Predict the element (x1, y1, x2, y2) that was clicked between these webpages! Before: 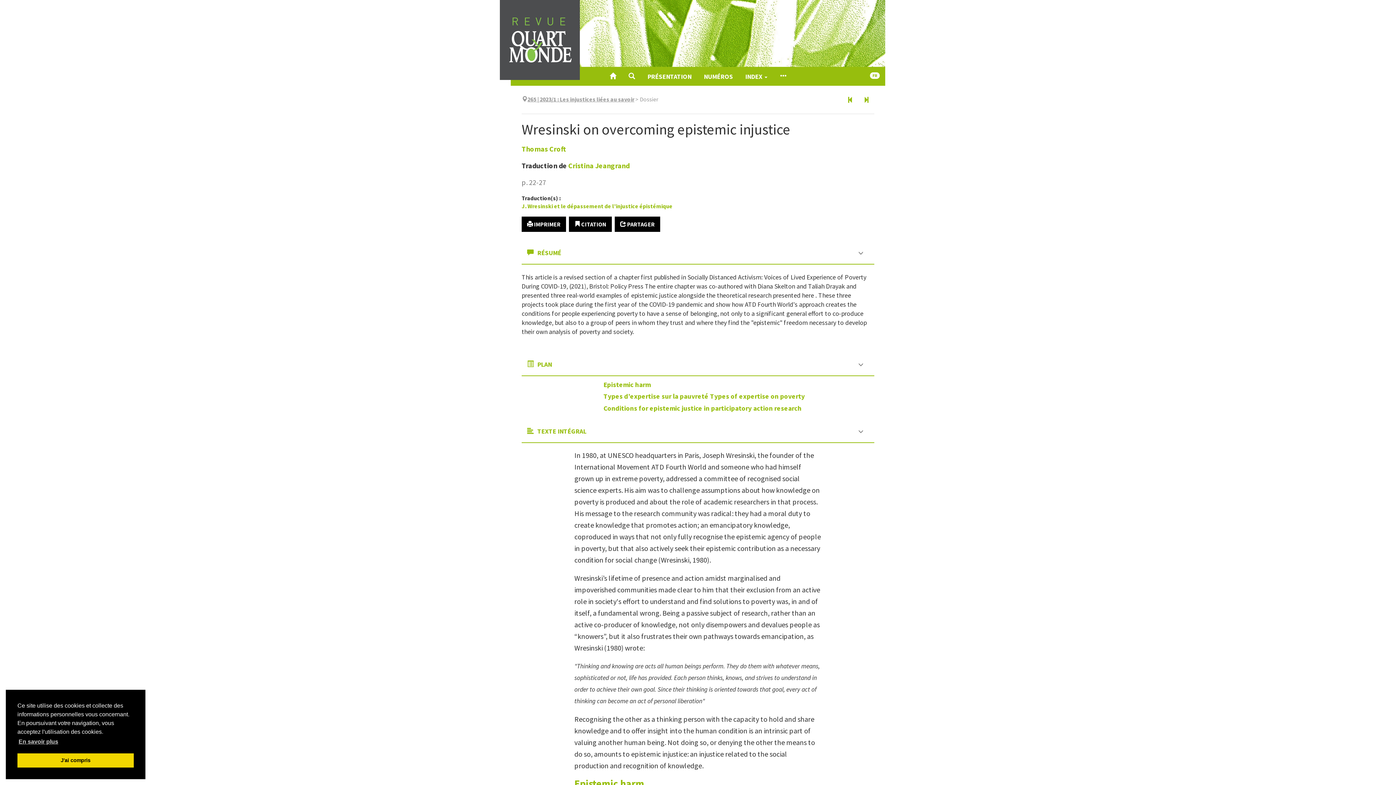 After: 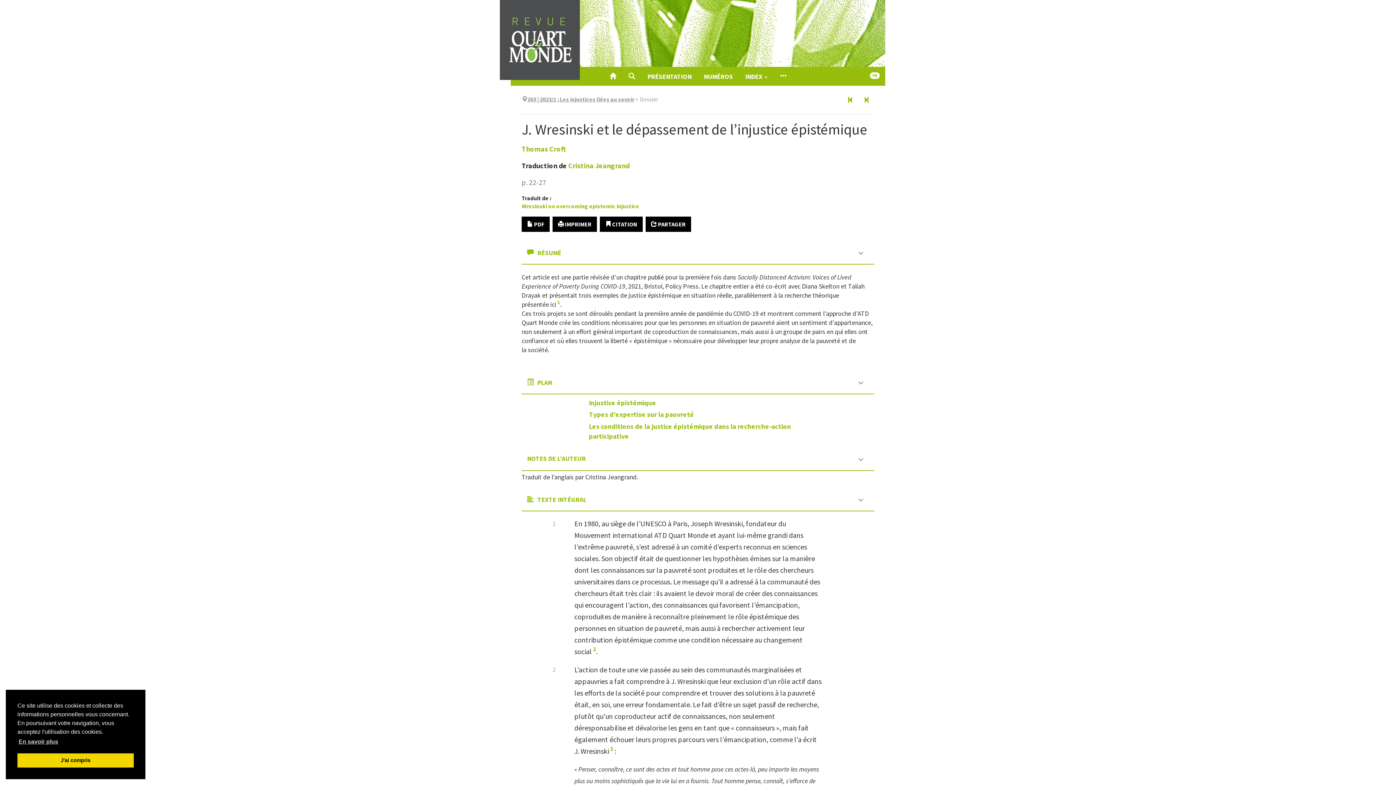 Action: bbox: (842, 93, 858, 107) label: Article précédent